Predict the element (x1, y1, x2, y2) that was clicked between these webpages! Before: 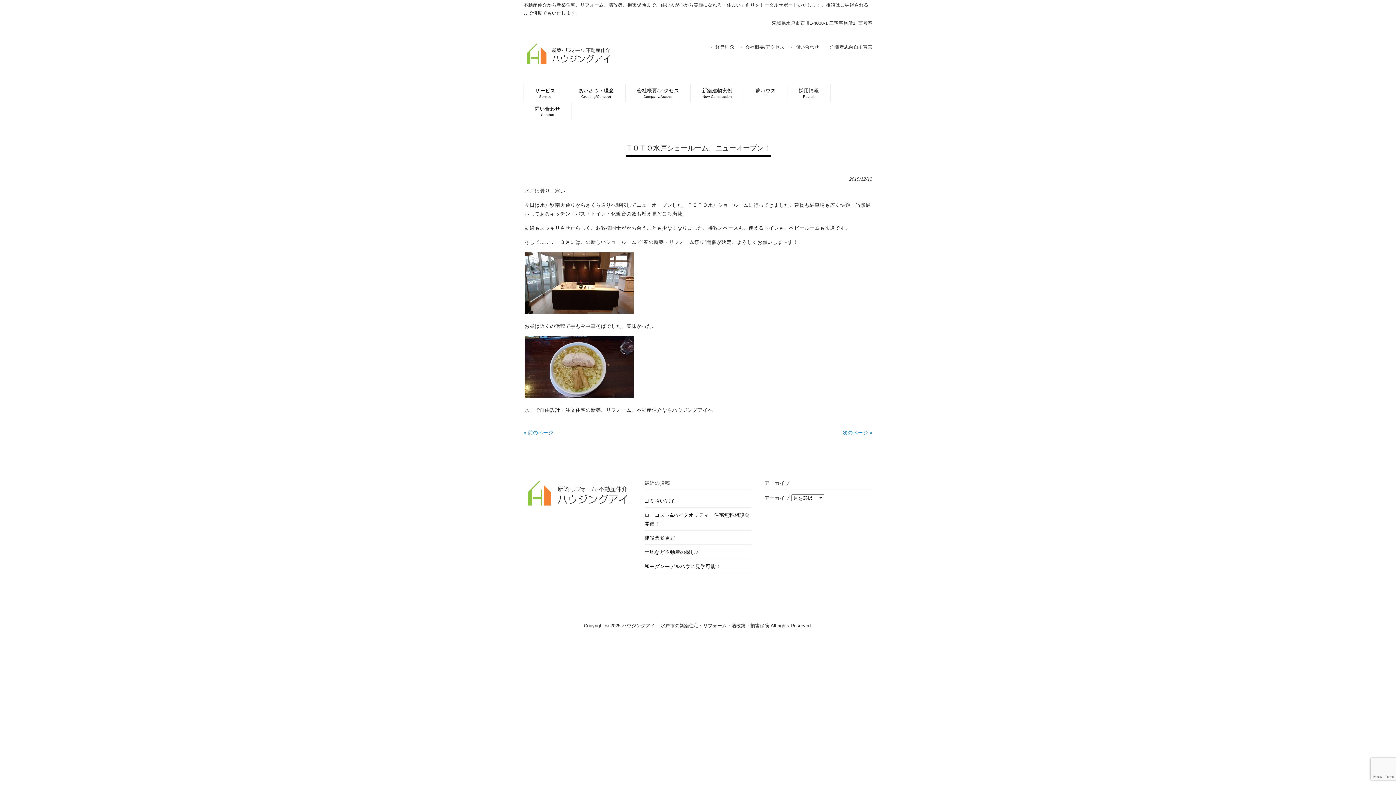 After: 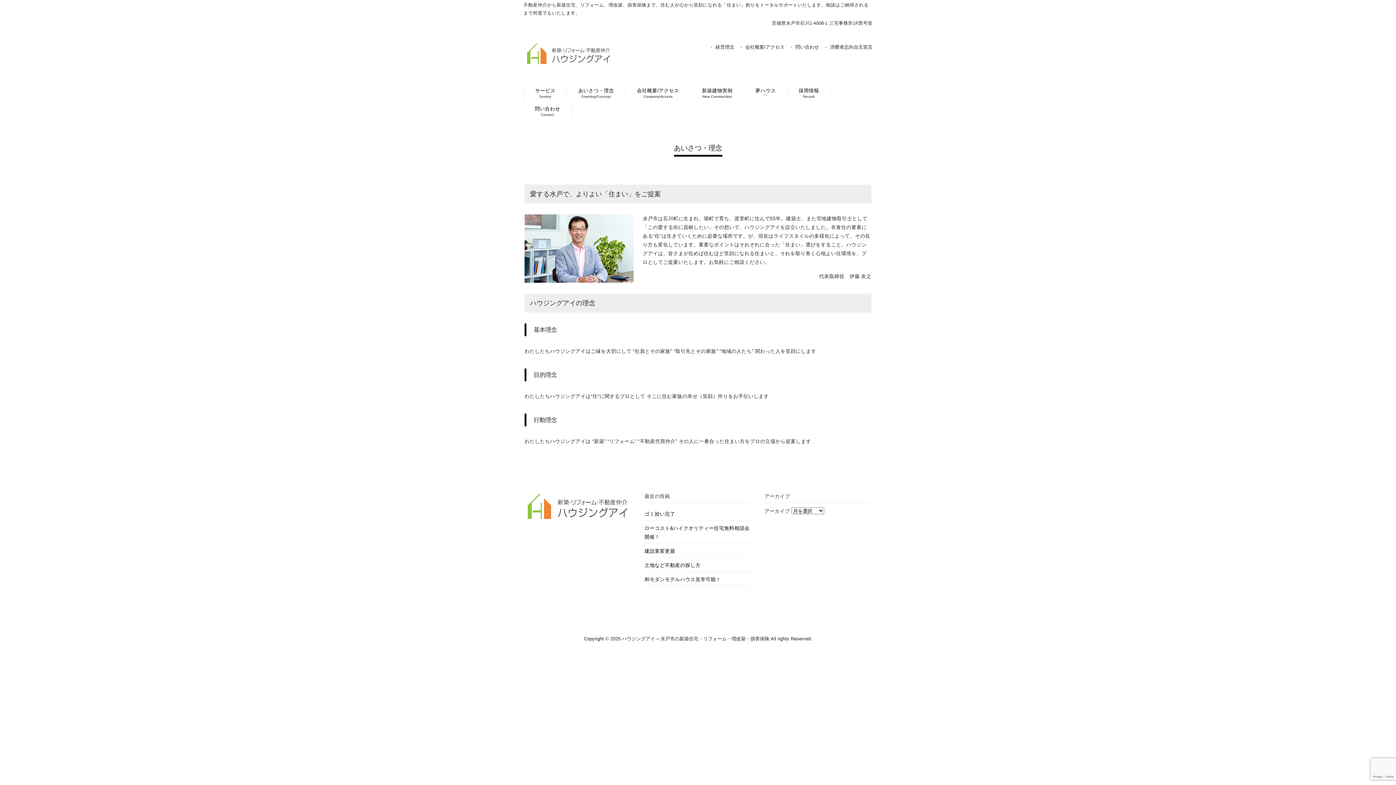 Action: bbox: (713, 44, 734, 49) label: 経営理念